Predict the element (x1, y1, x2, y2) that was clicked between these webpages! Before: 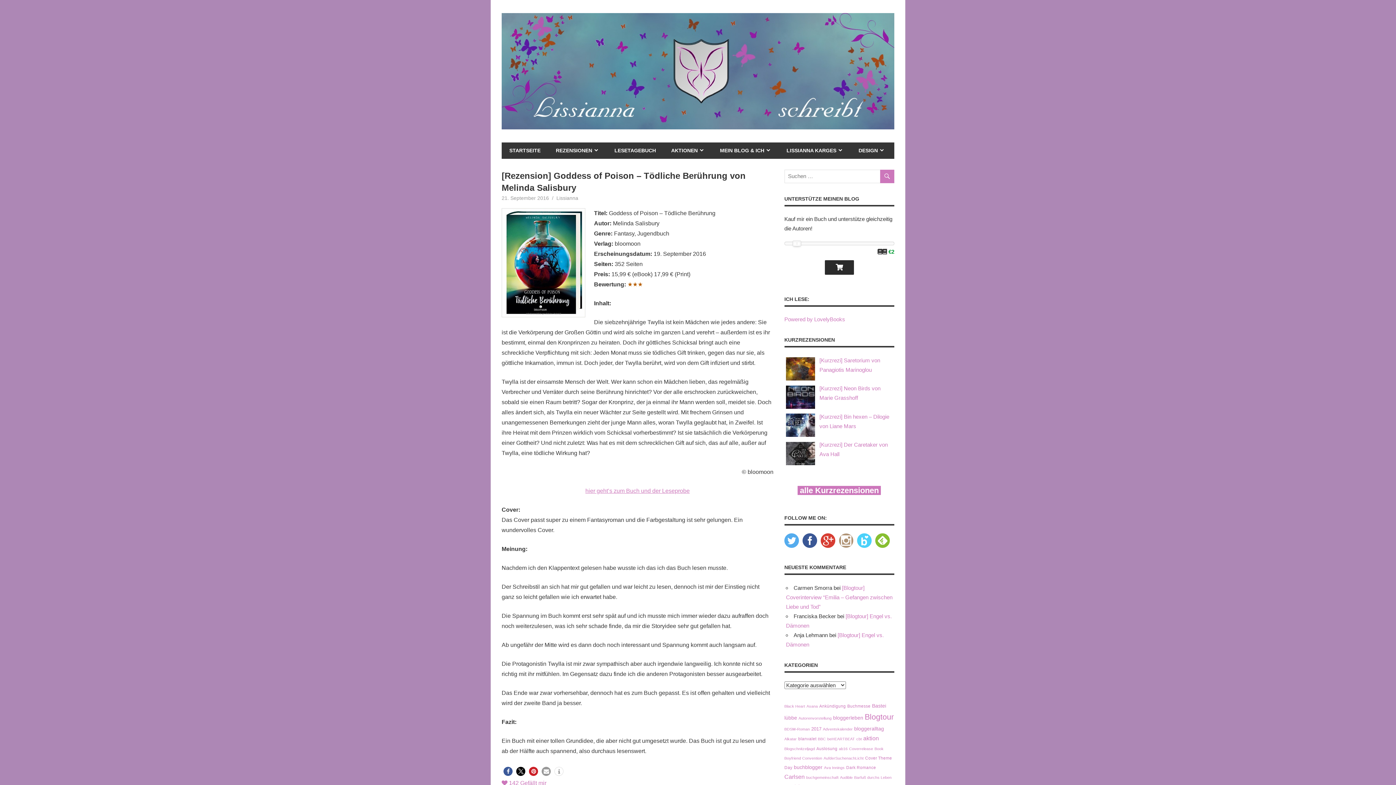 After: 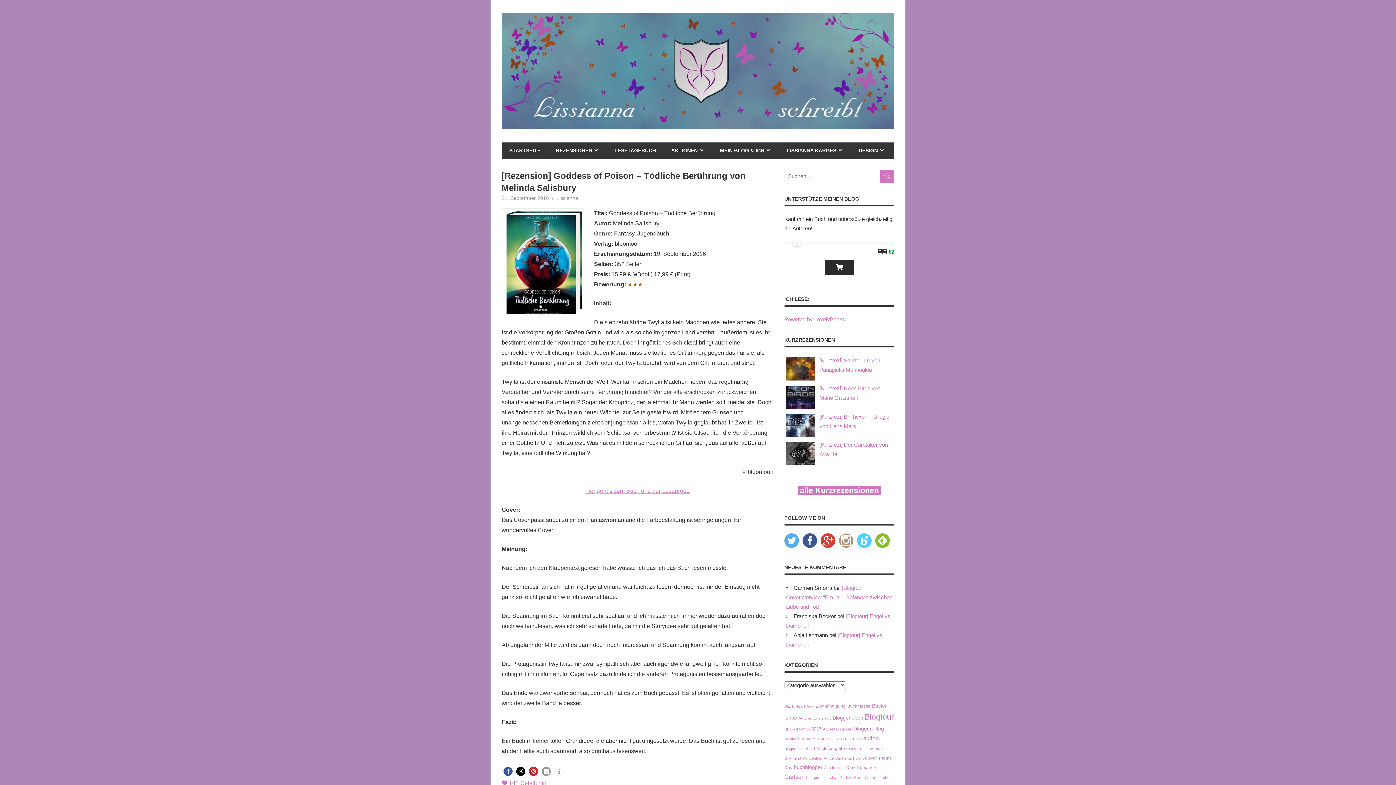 Action: bbox: (784, 533, 799, 550)